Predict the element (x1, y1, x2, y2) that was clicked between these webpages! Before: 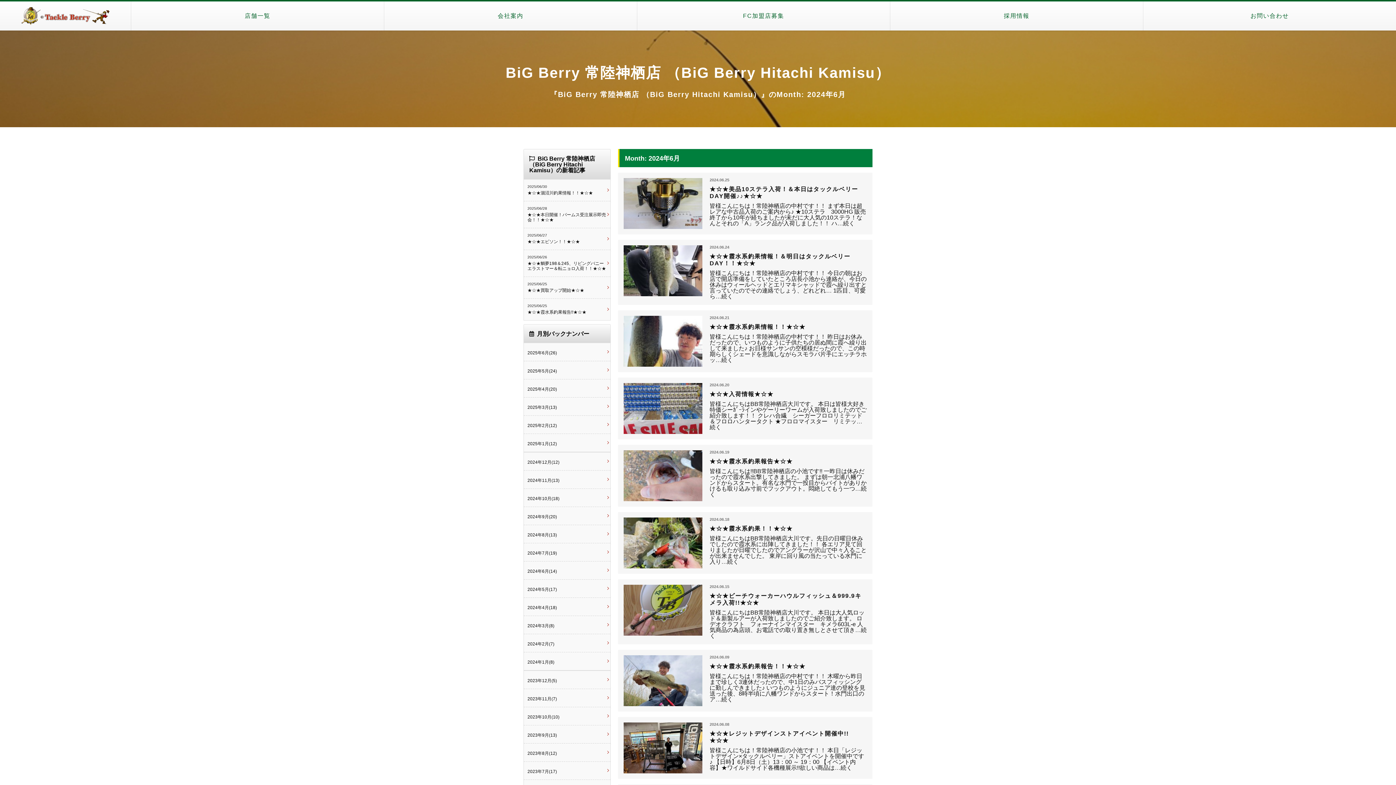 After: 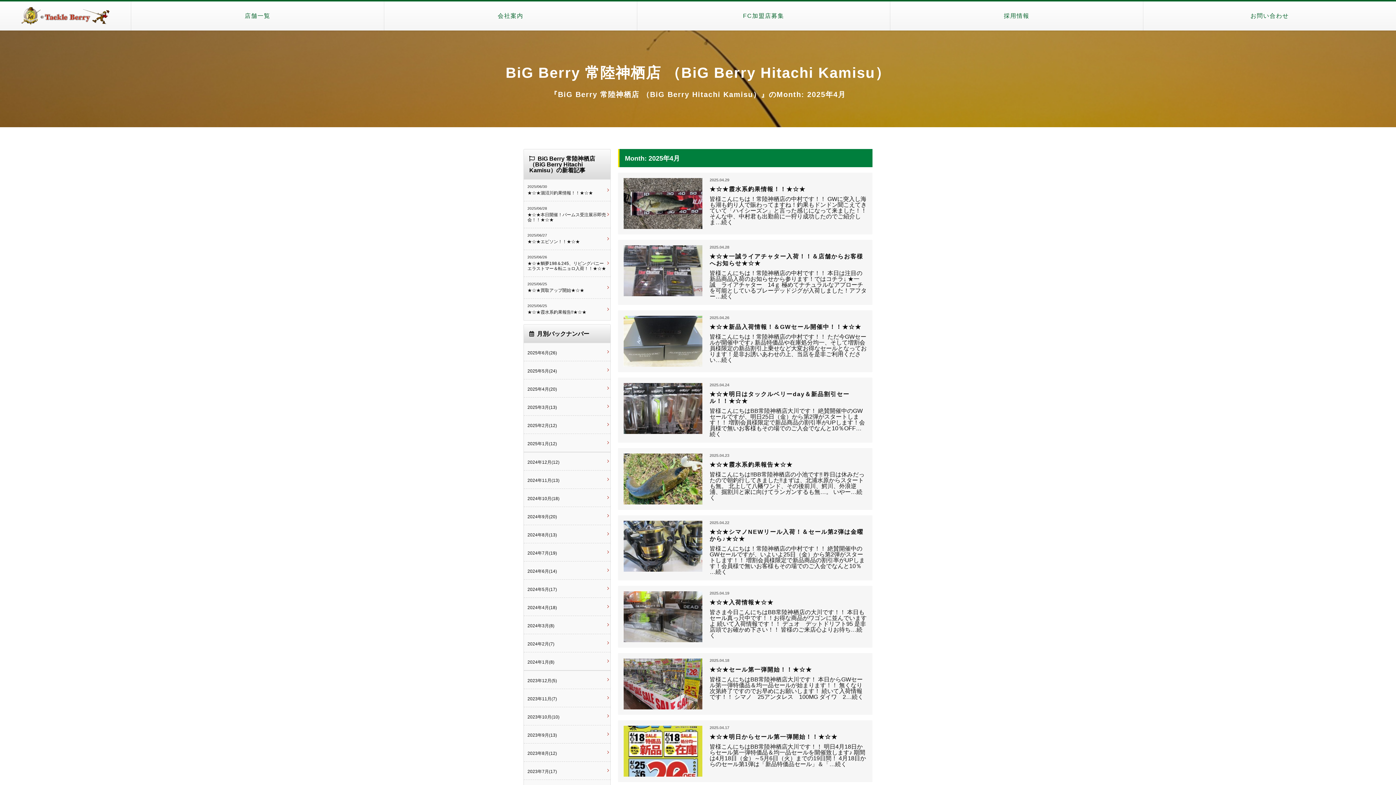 Action: label: 2025年4月(20) bbox: (524, 379, 610, 397)